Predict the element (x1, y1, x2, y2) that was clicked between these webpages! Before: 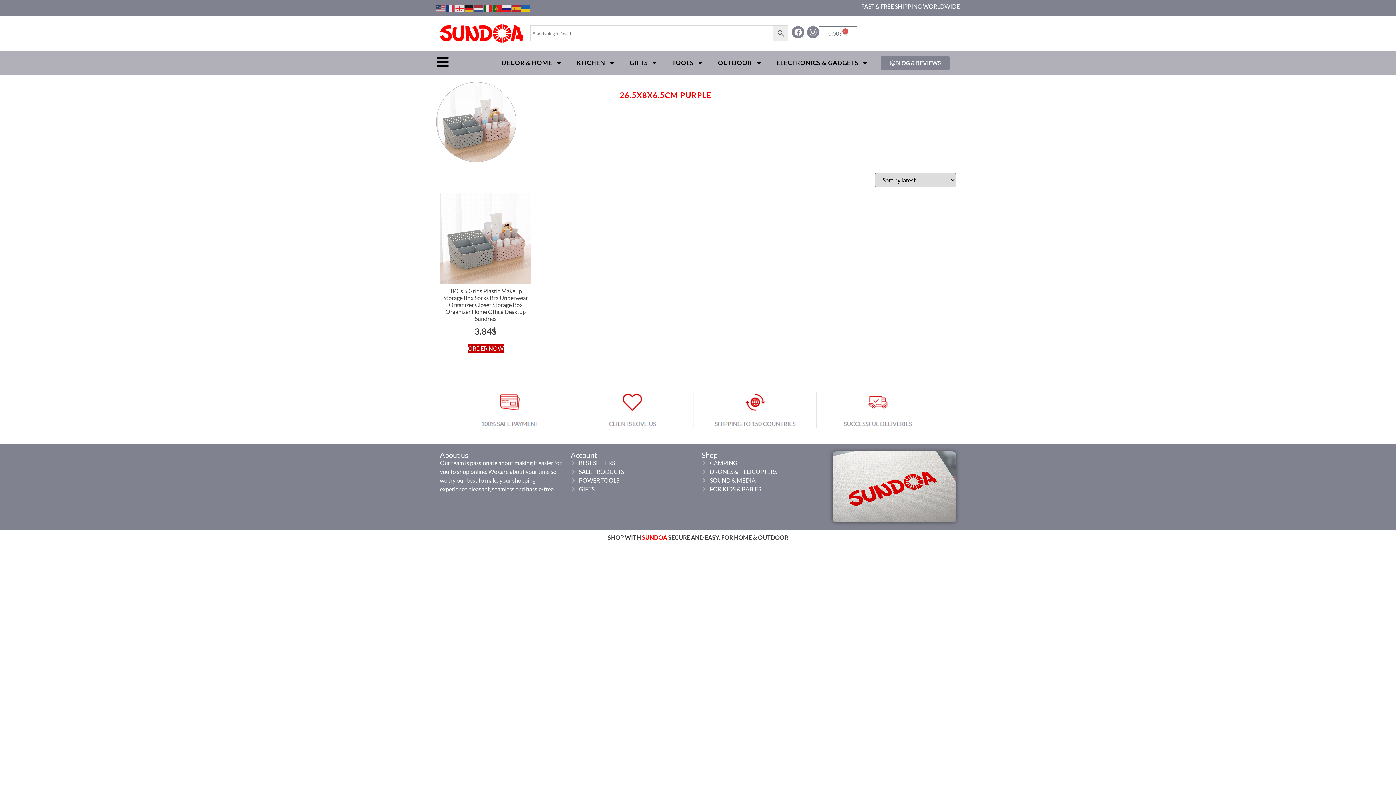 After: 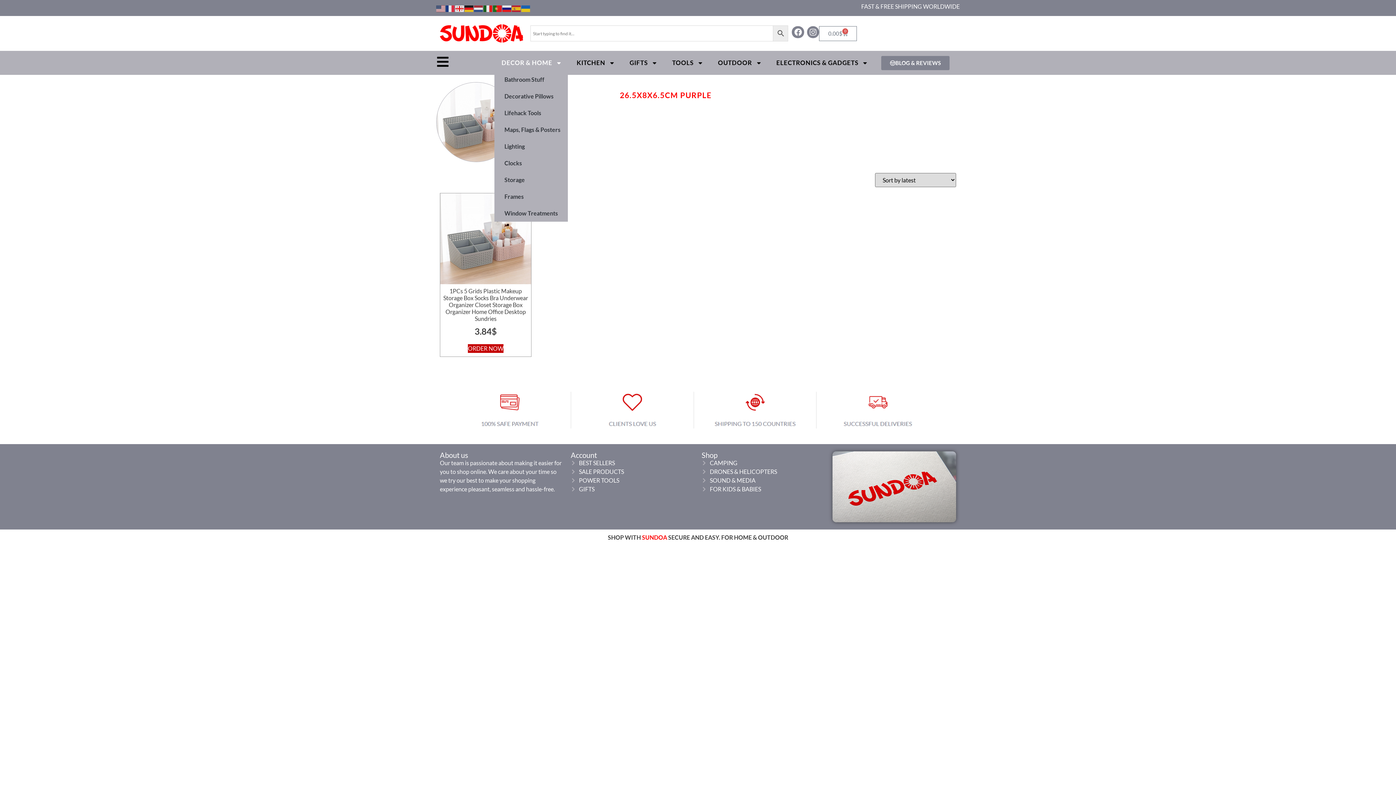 Action: label: DECOR & HOME bbox: (494, 54, 569, 71)